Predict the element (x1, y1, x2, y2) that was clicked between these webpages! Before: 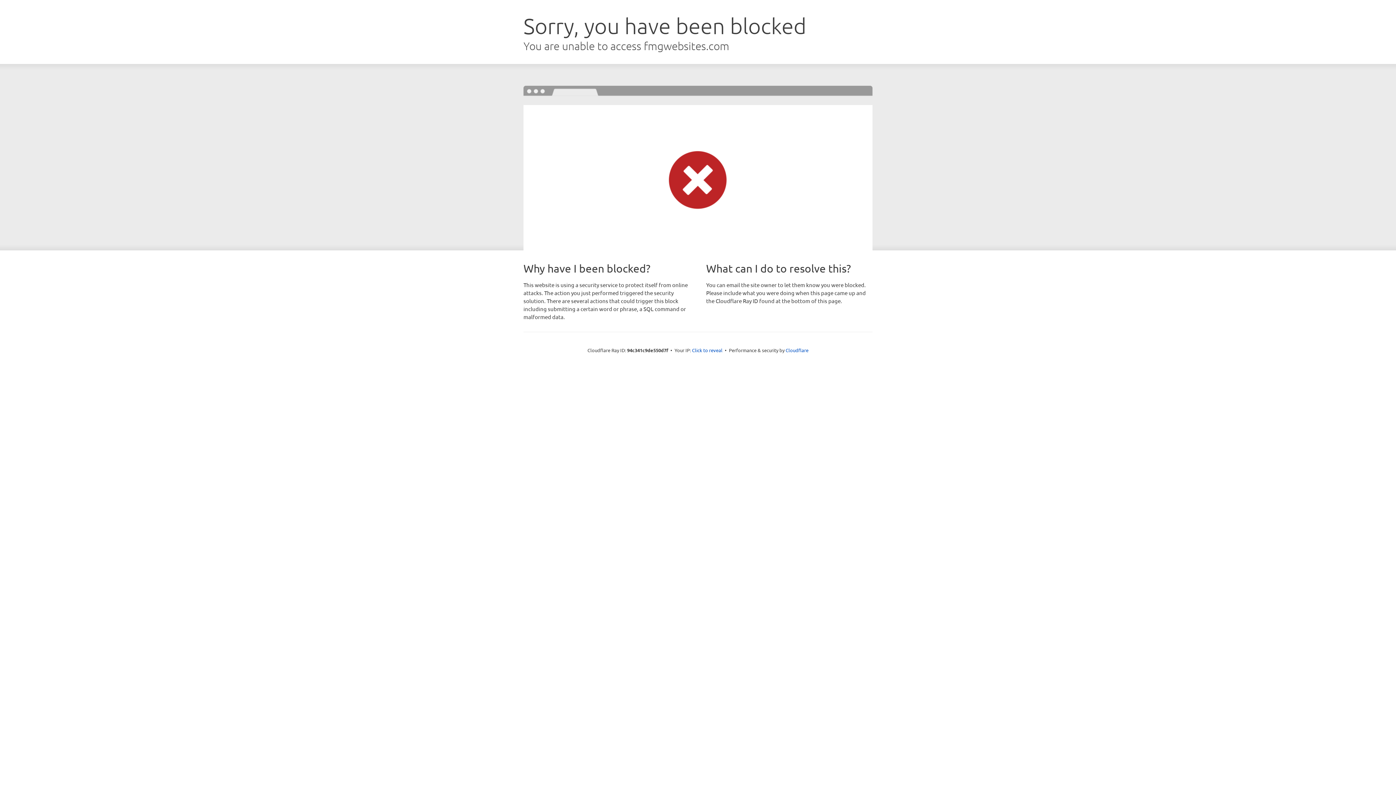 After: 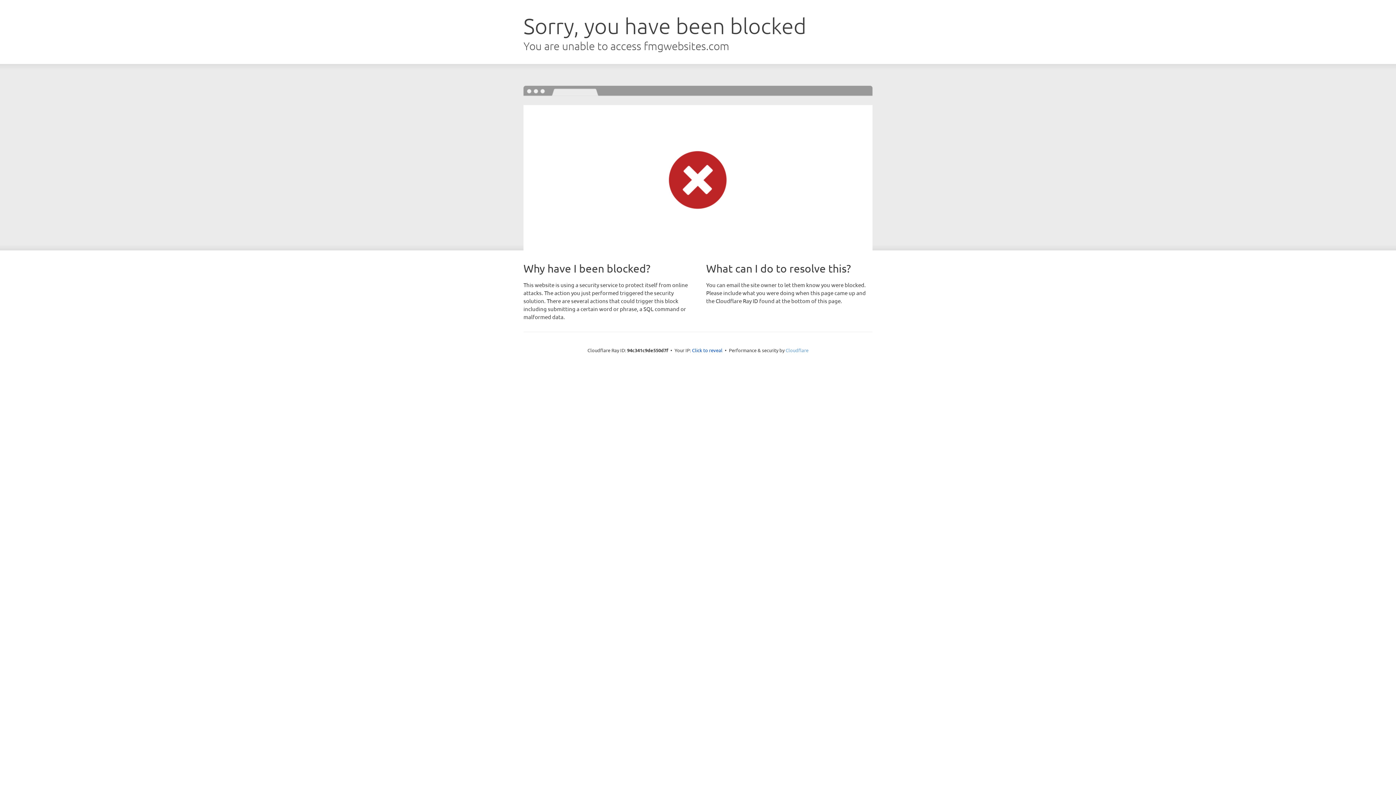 Action: label: Cloudflare bbox: (785, 347, 808, 353)